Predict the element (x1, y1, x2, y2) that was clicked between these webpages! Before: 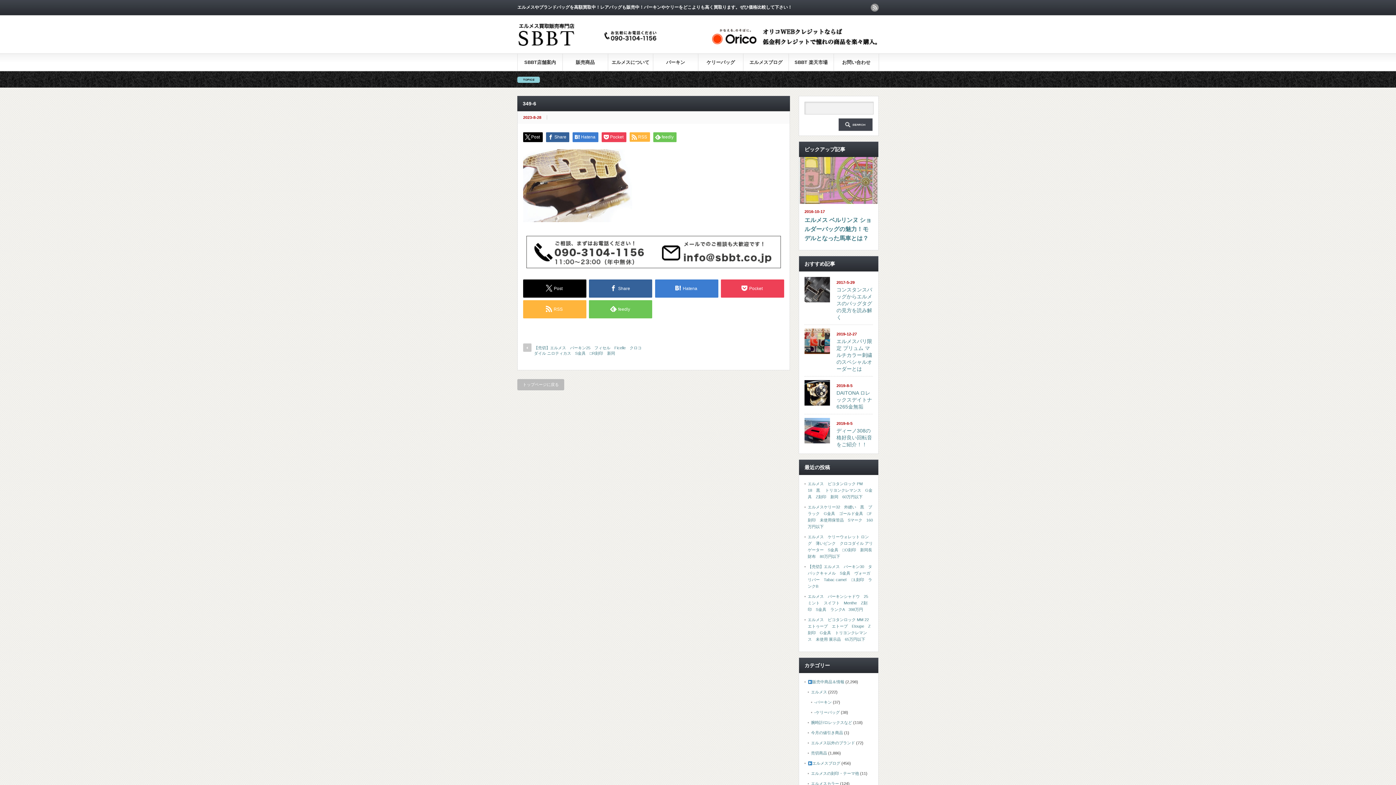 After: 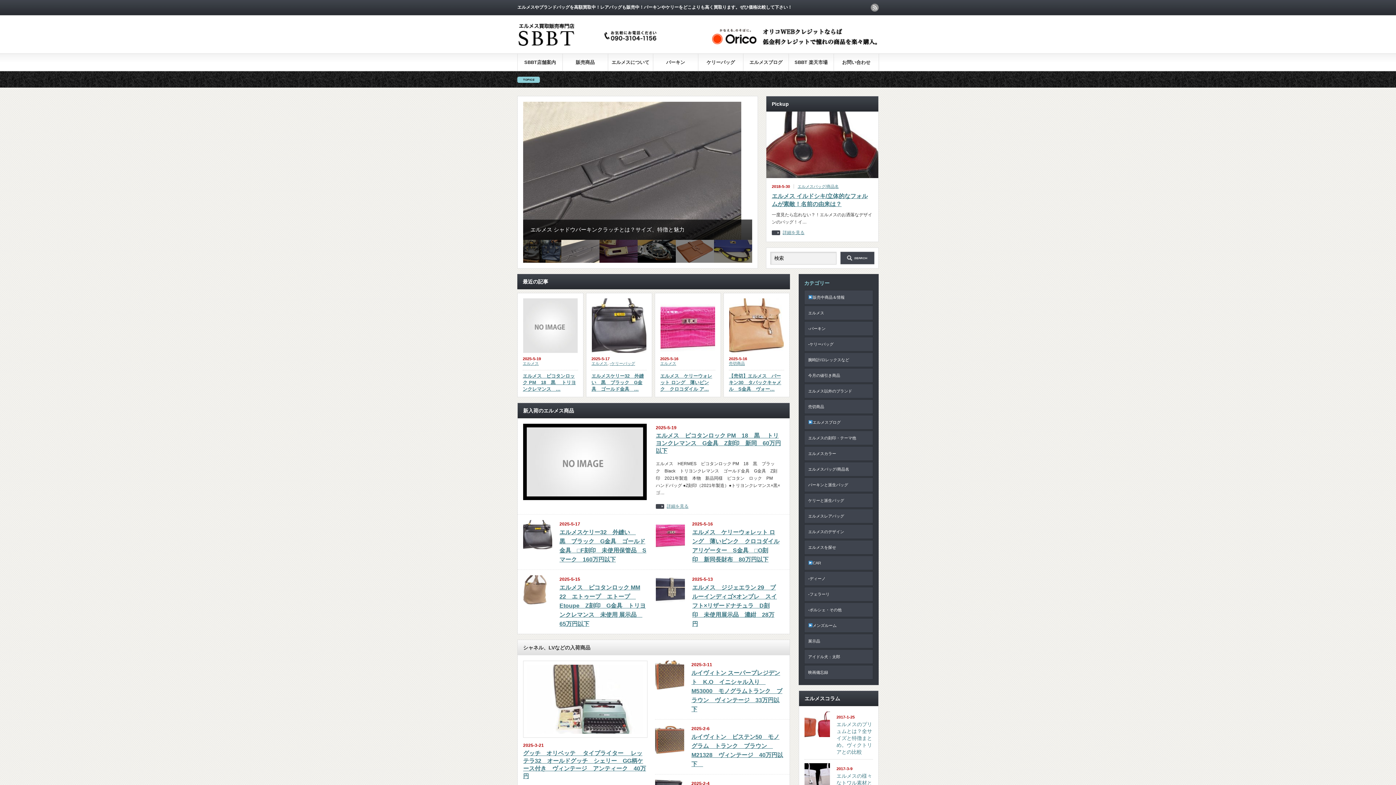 Action: bbox: (517, 379, 564, 390) label: トップページに戻る